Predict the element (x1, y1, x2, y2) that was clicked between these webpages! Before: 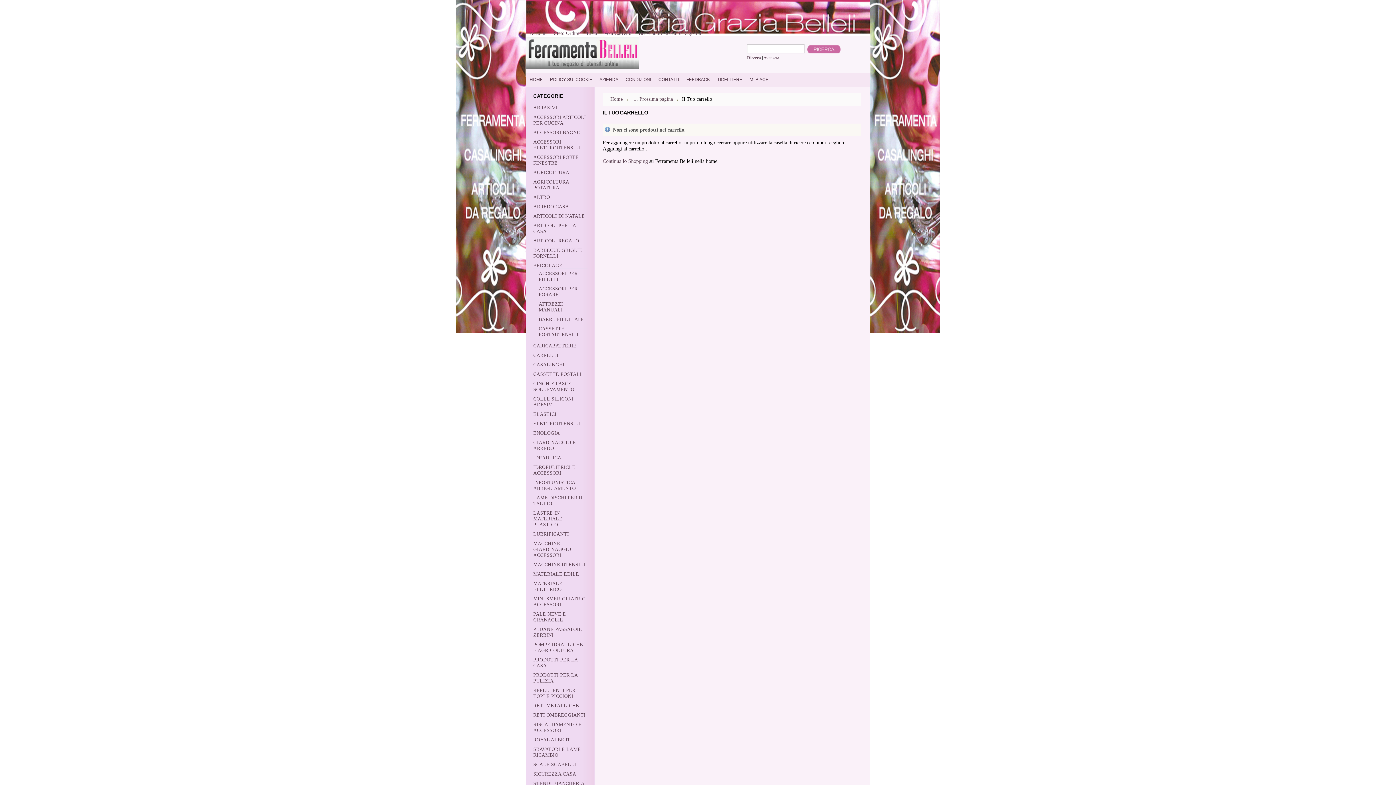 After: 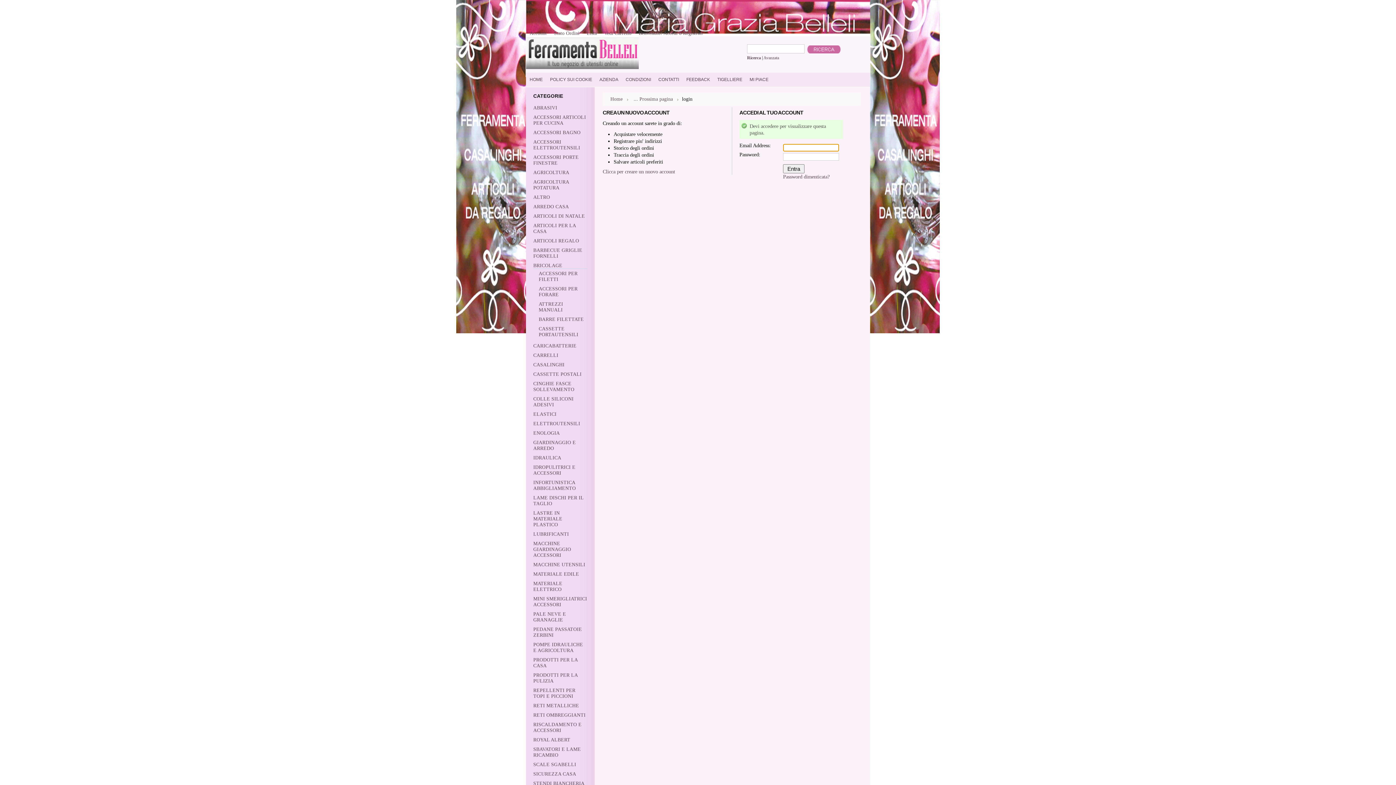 Action: bbox: (550, 30, 583, 36) label: Stato Ordini